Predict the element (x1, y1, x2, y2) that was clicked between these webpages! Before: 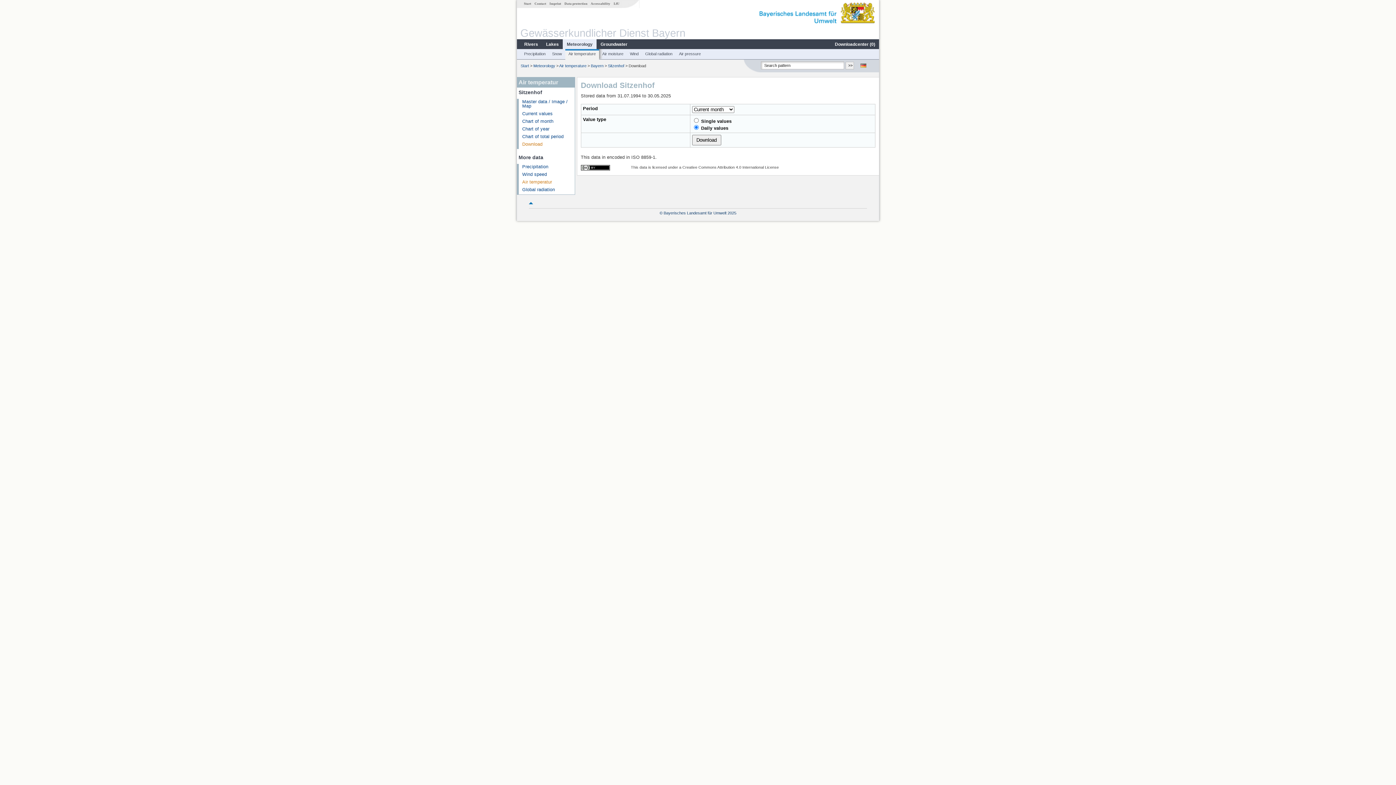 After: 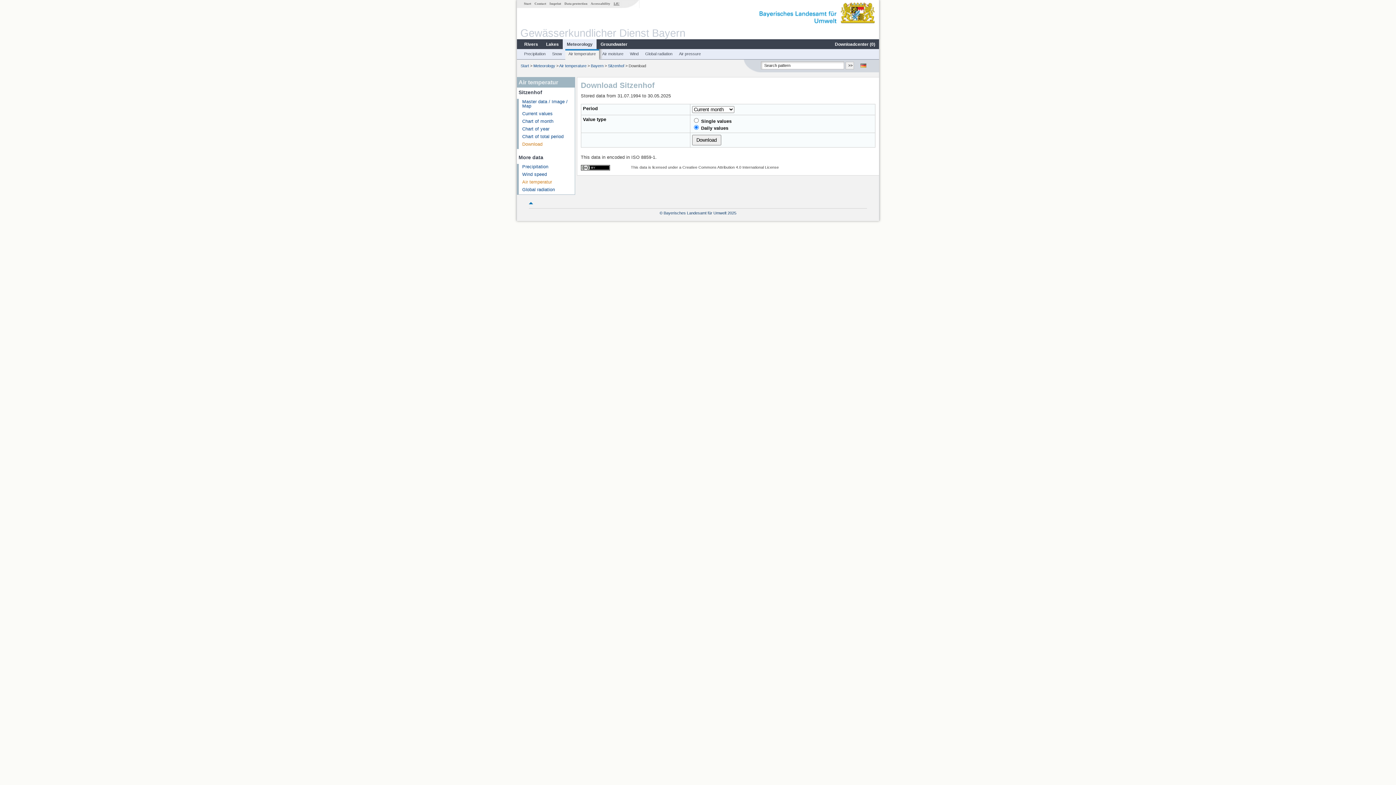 Action: bbox: (612, 1, 621, 5) label: LfU